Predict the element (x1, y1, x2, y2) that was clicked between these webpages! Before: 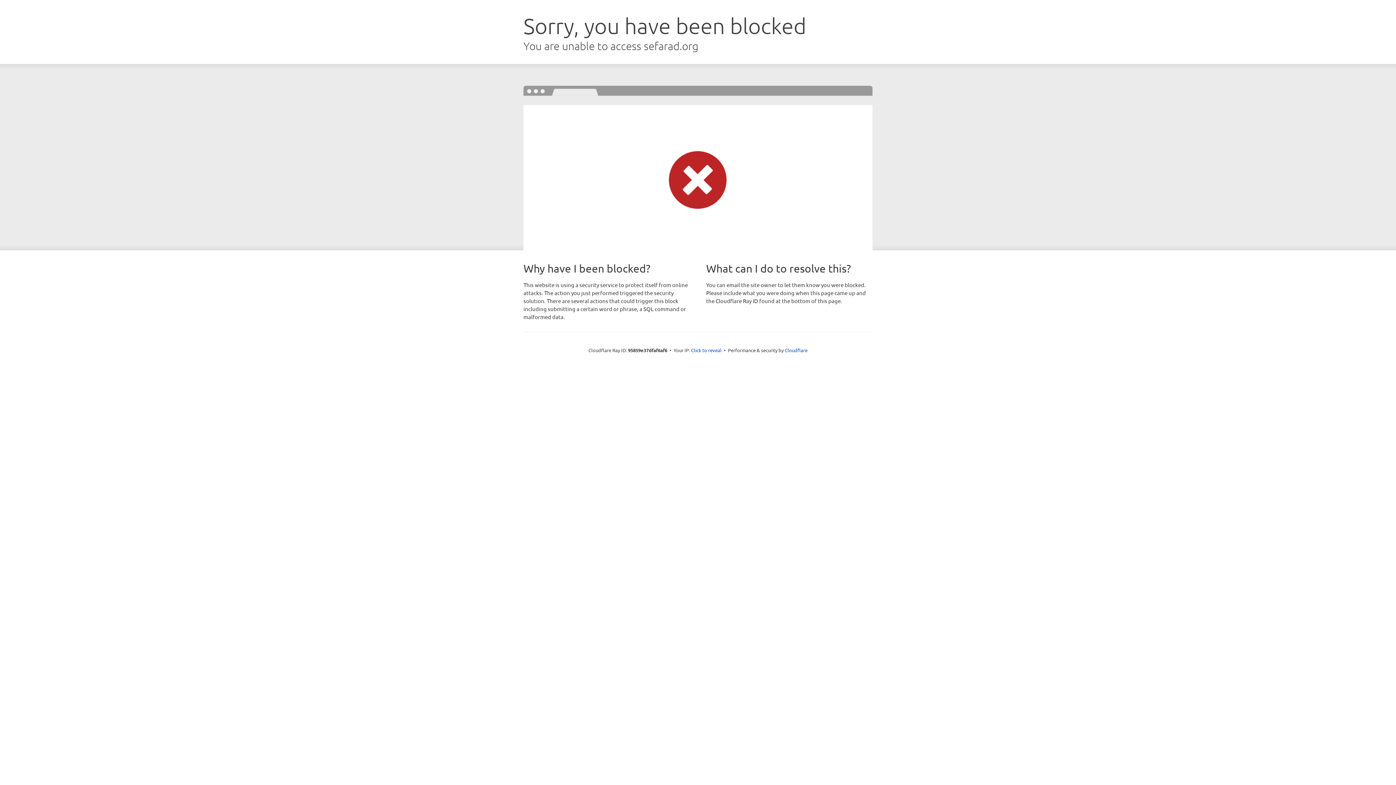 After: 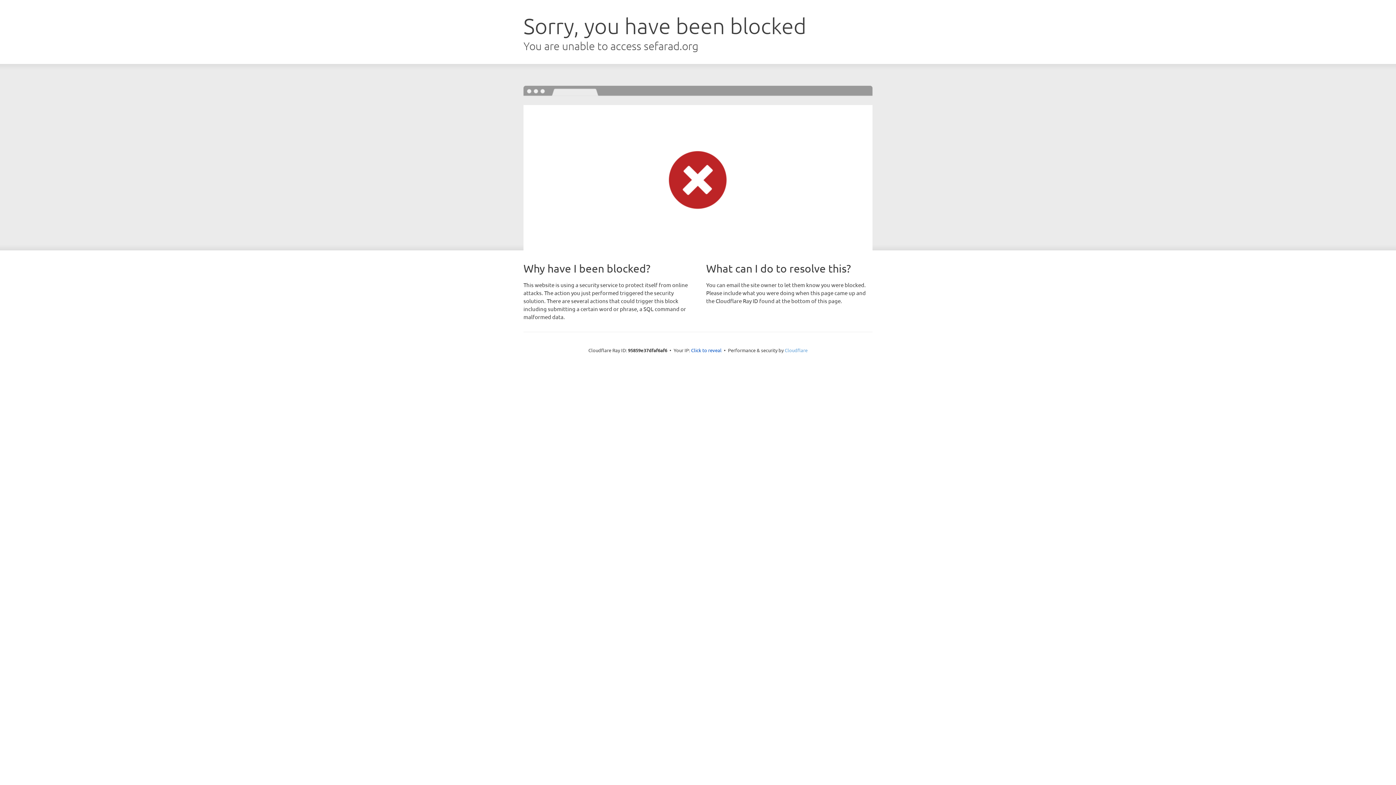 Action: label: Cloudflare bbox: (784, 347, 807, 353)